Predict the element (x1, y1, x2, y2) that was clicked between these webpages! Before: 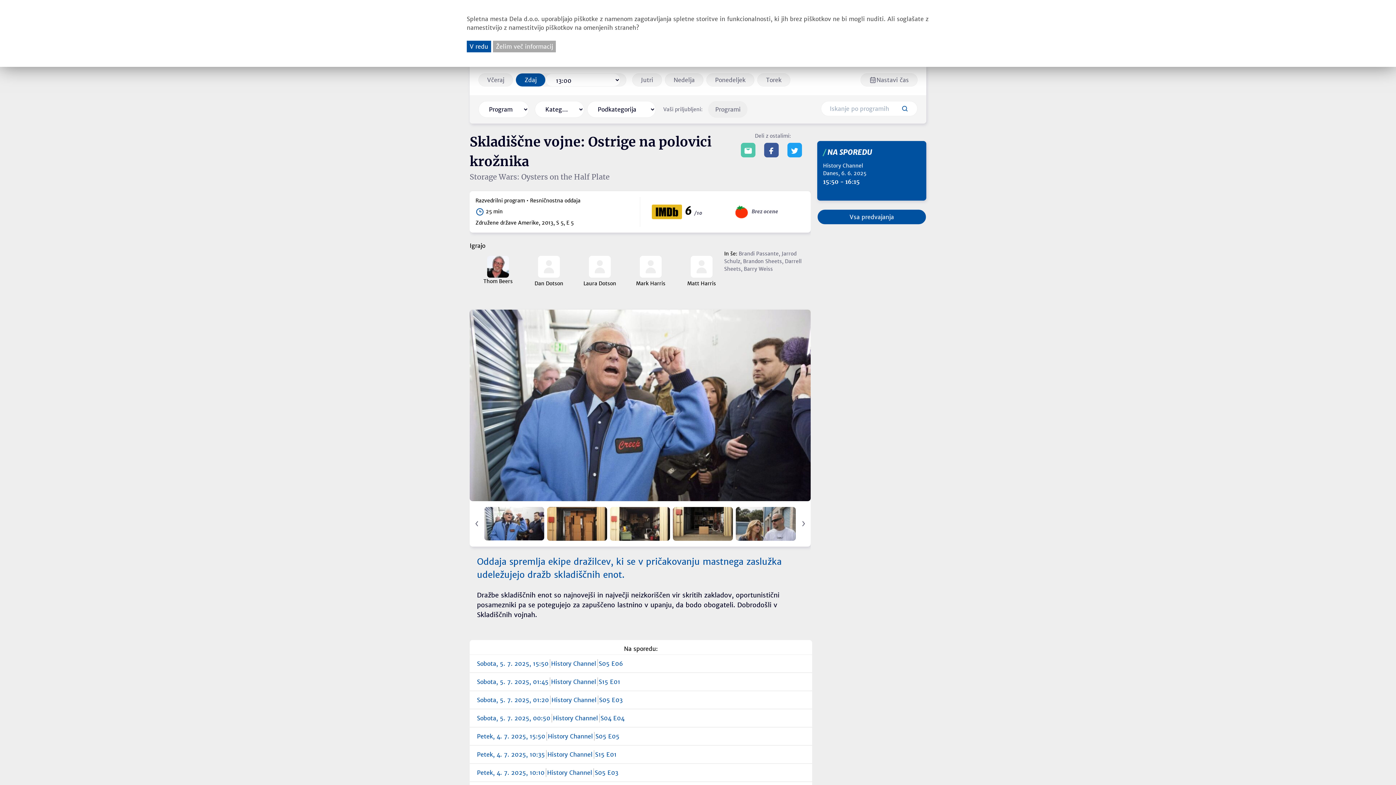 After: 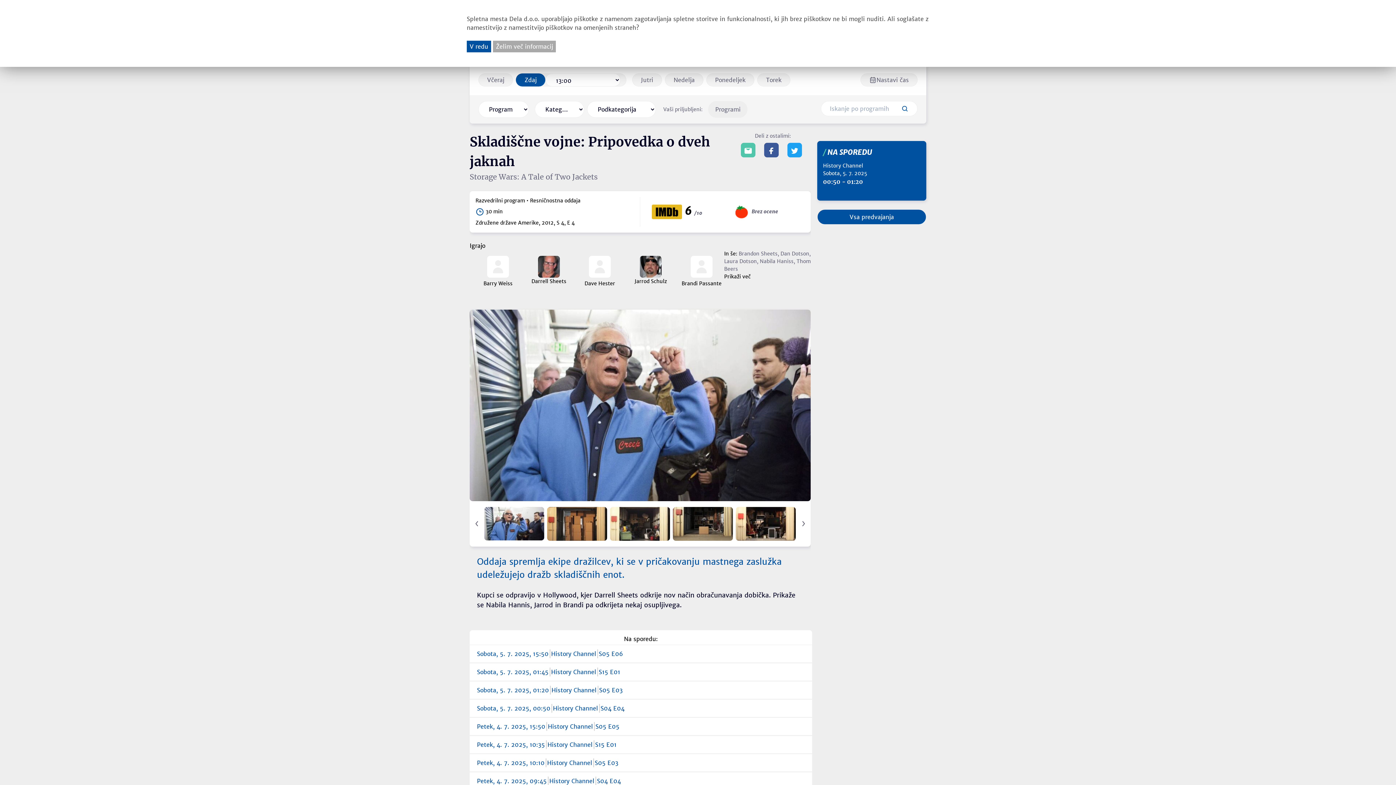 Action: bbox: (477, 714, 805, 722) label: Sobota, 5. 7. 2025, 00:50
History Channel
S04 E04